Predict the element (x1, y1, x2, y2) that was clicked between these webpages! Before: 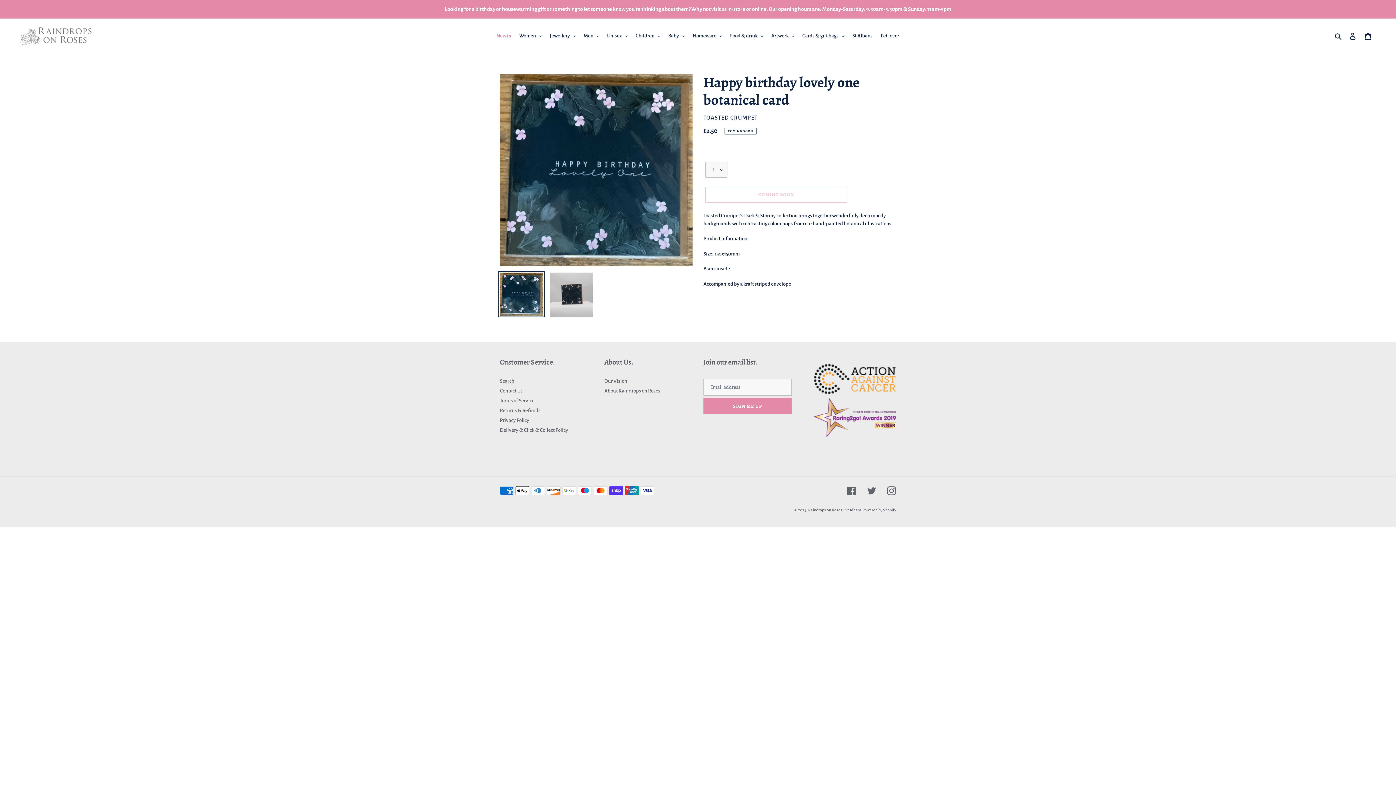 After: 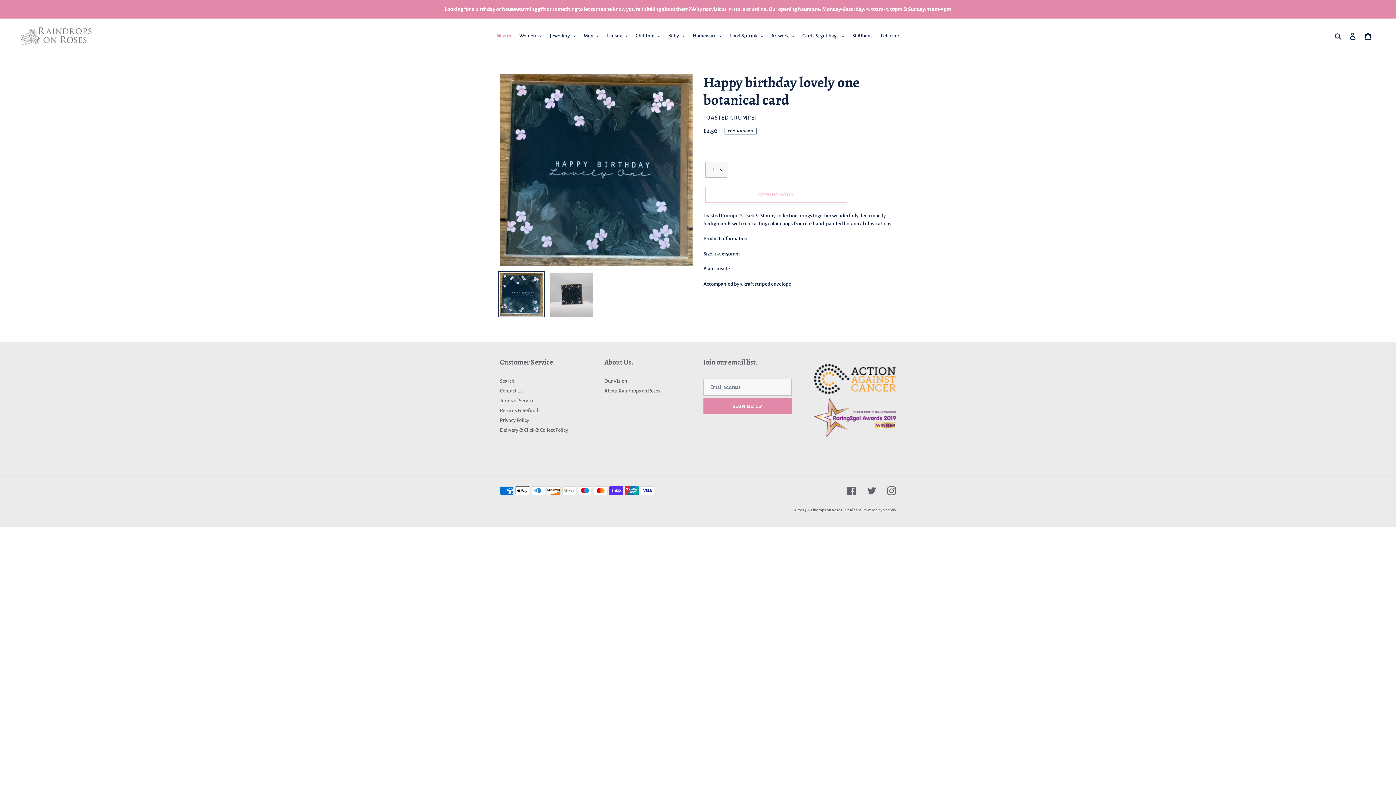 Action: bbox: (498, 271, 544, 317)